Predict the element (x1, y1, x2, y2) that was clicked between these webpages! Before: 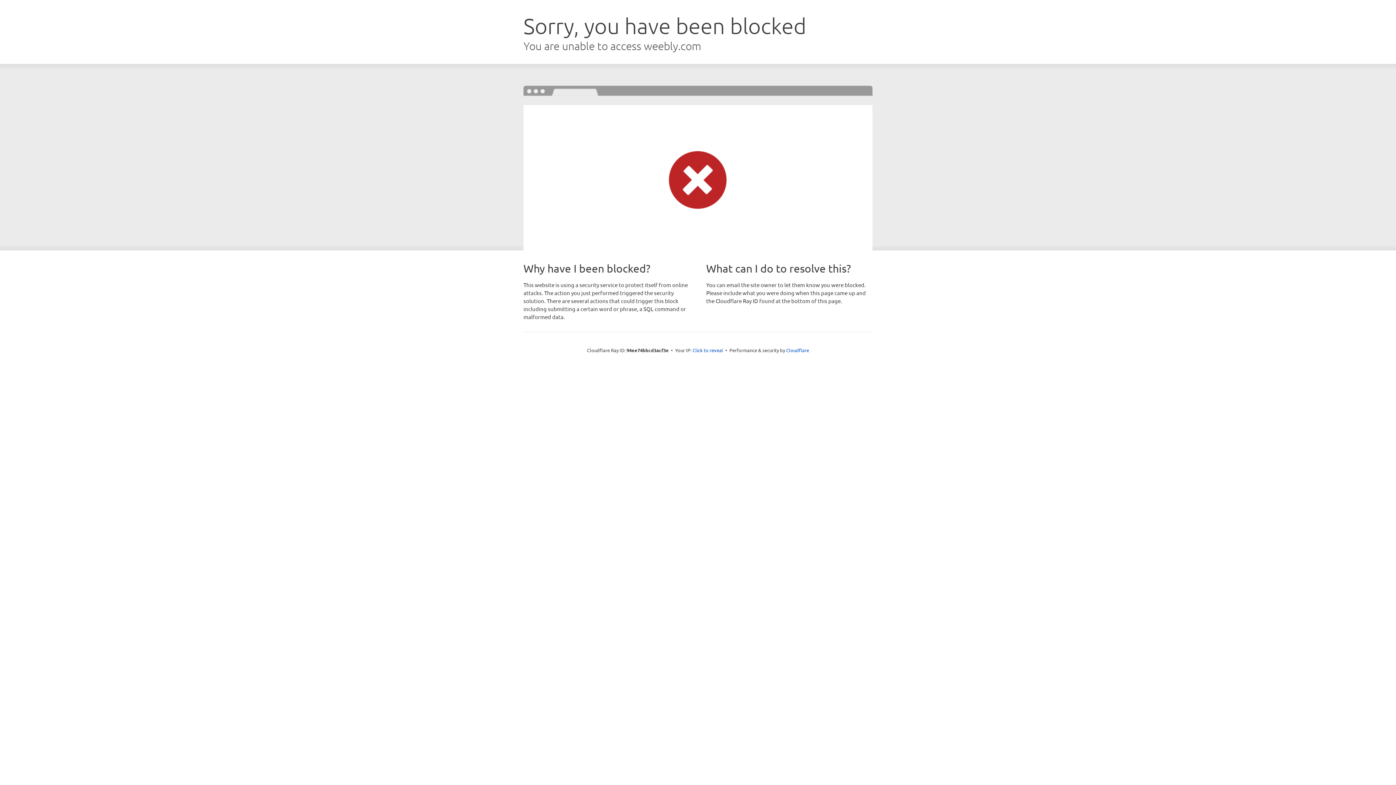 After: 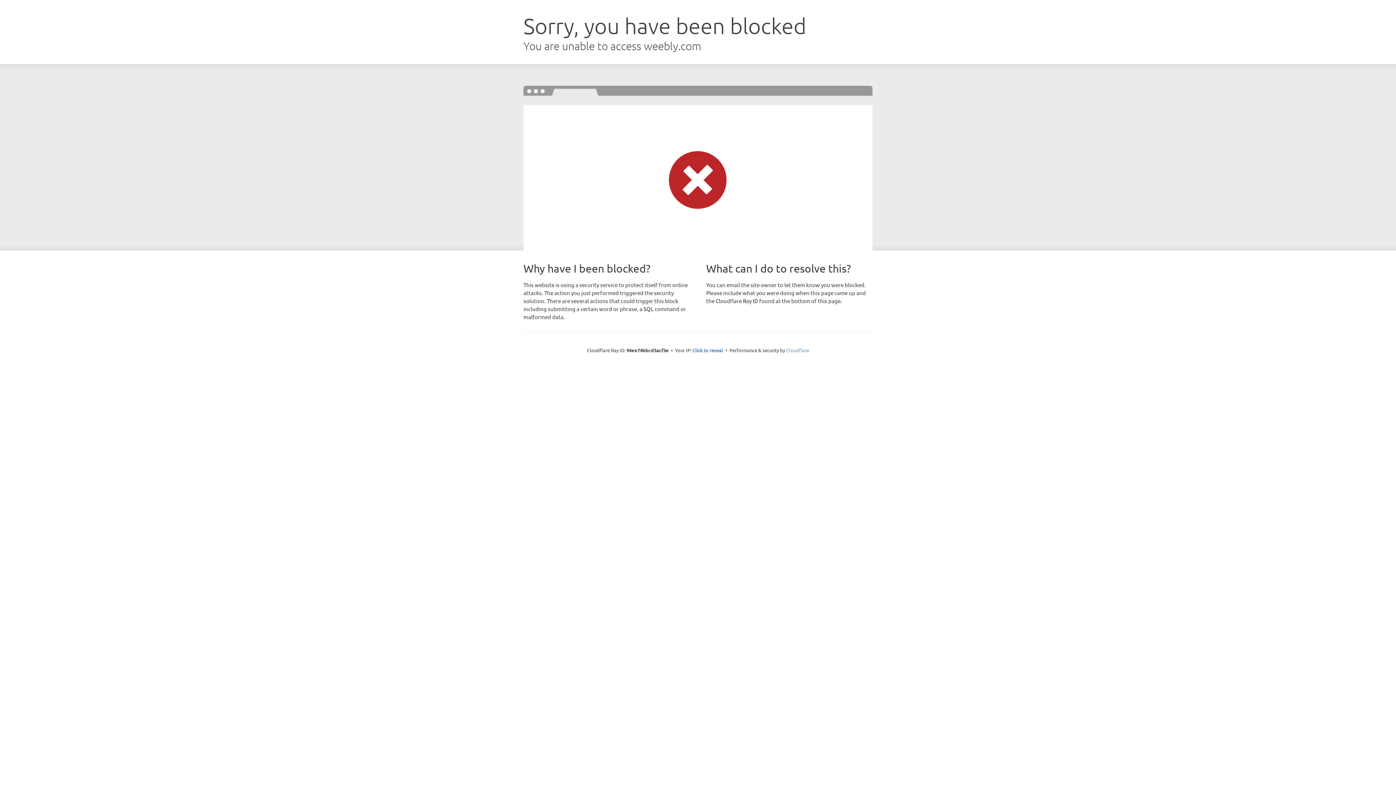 Action: label: Cloudflare bbox: (786, 347, 809, 353)